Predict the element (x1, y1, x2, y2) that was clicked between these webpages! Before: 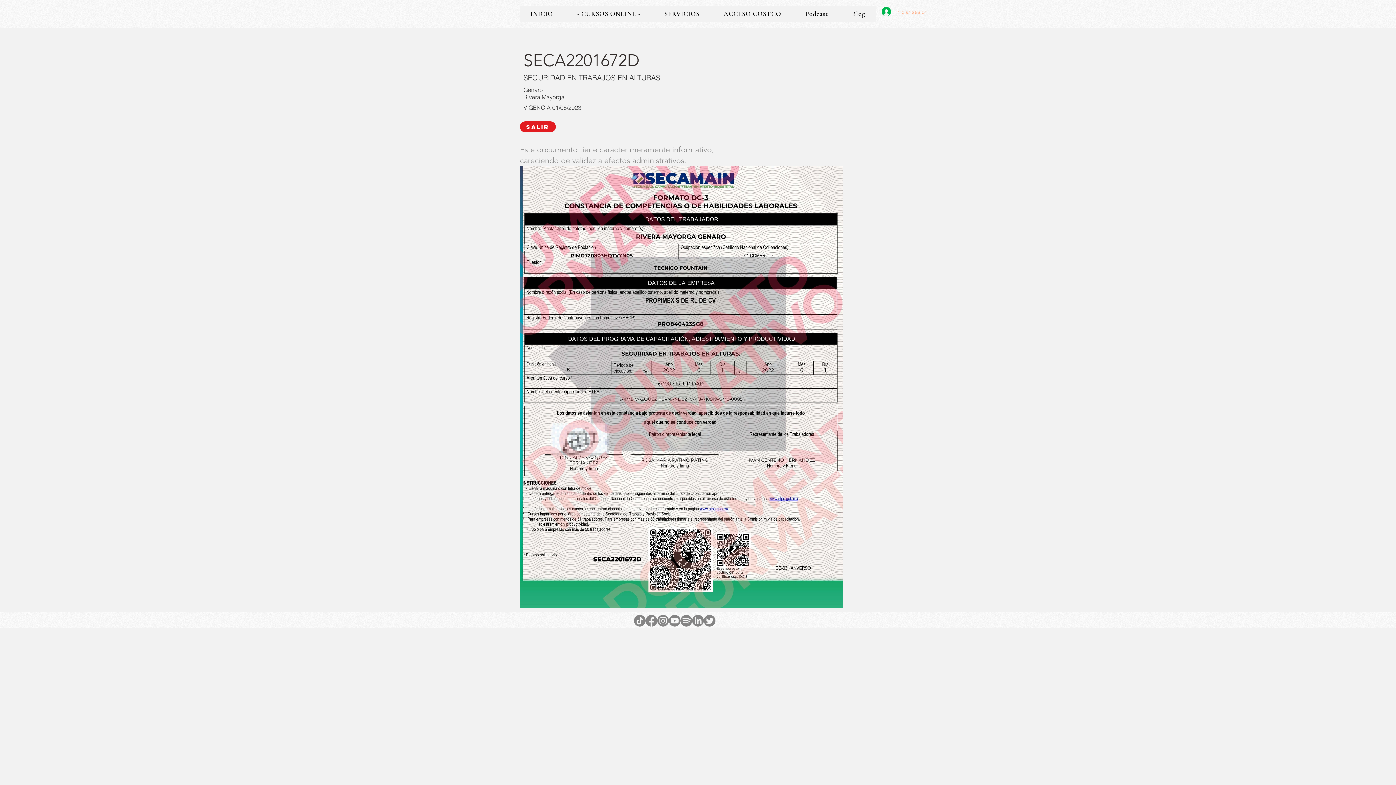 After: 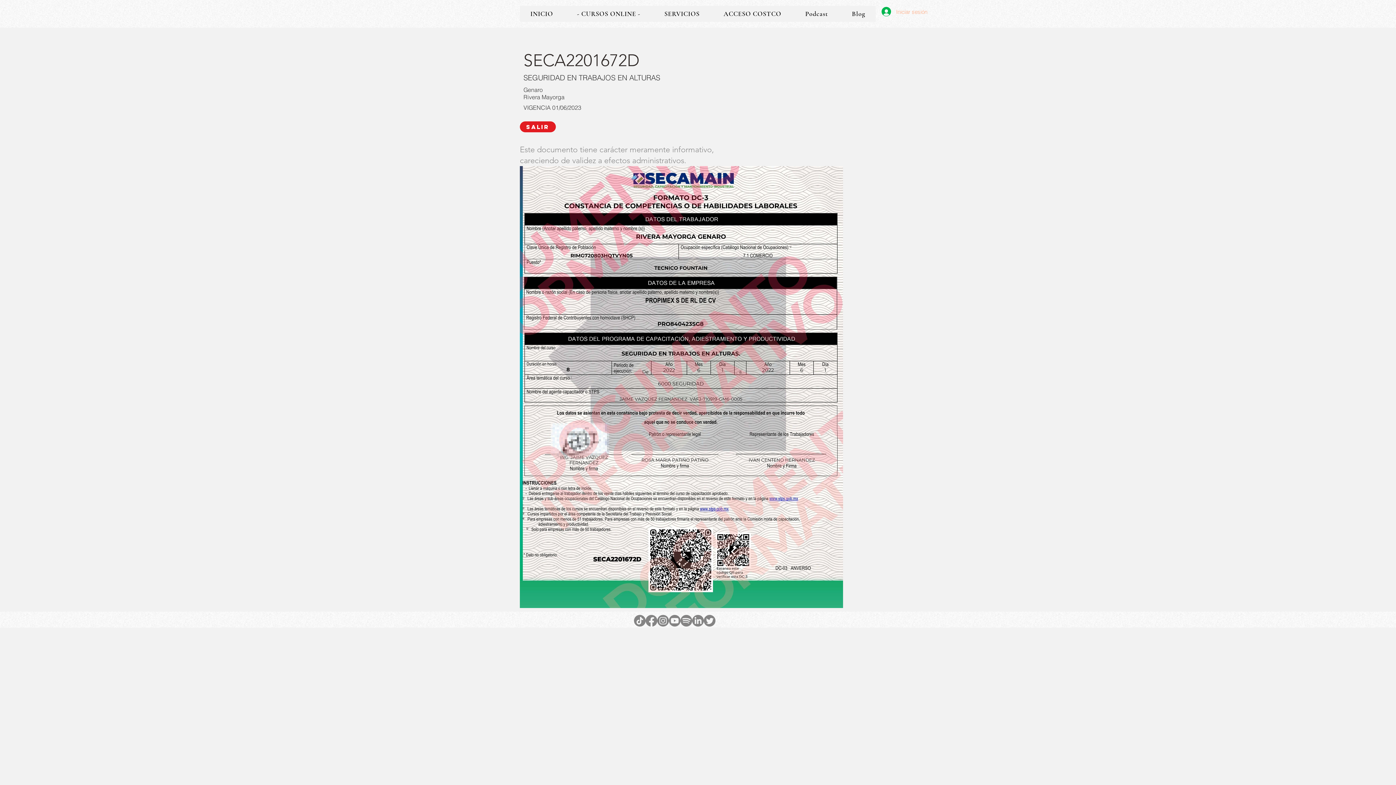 Action: bbox: (657, 615, 669, 626) label: instagram